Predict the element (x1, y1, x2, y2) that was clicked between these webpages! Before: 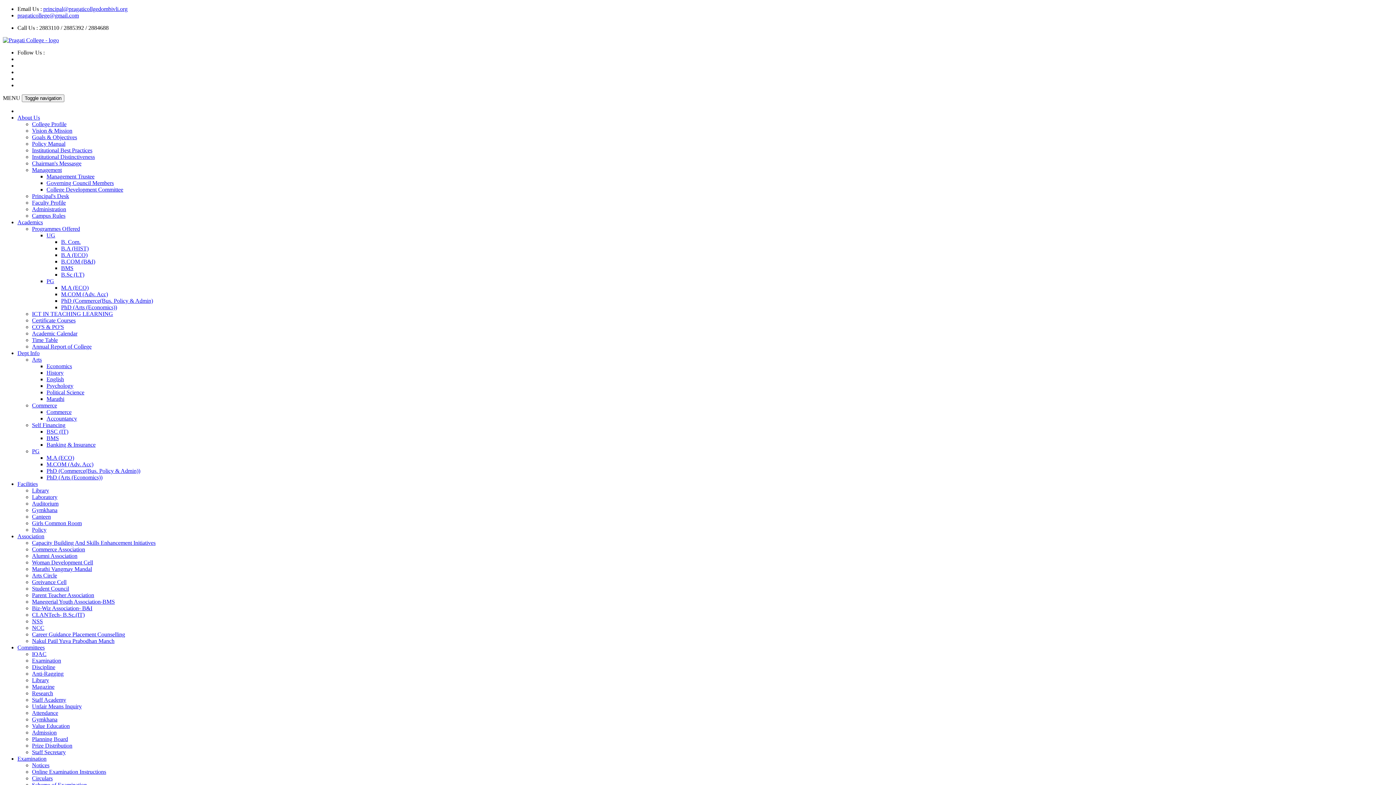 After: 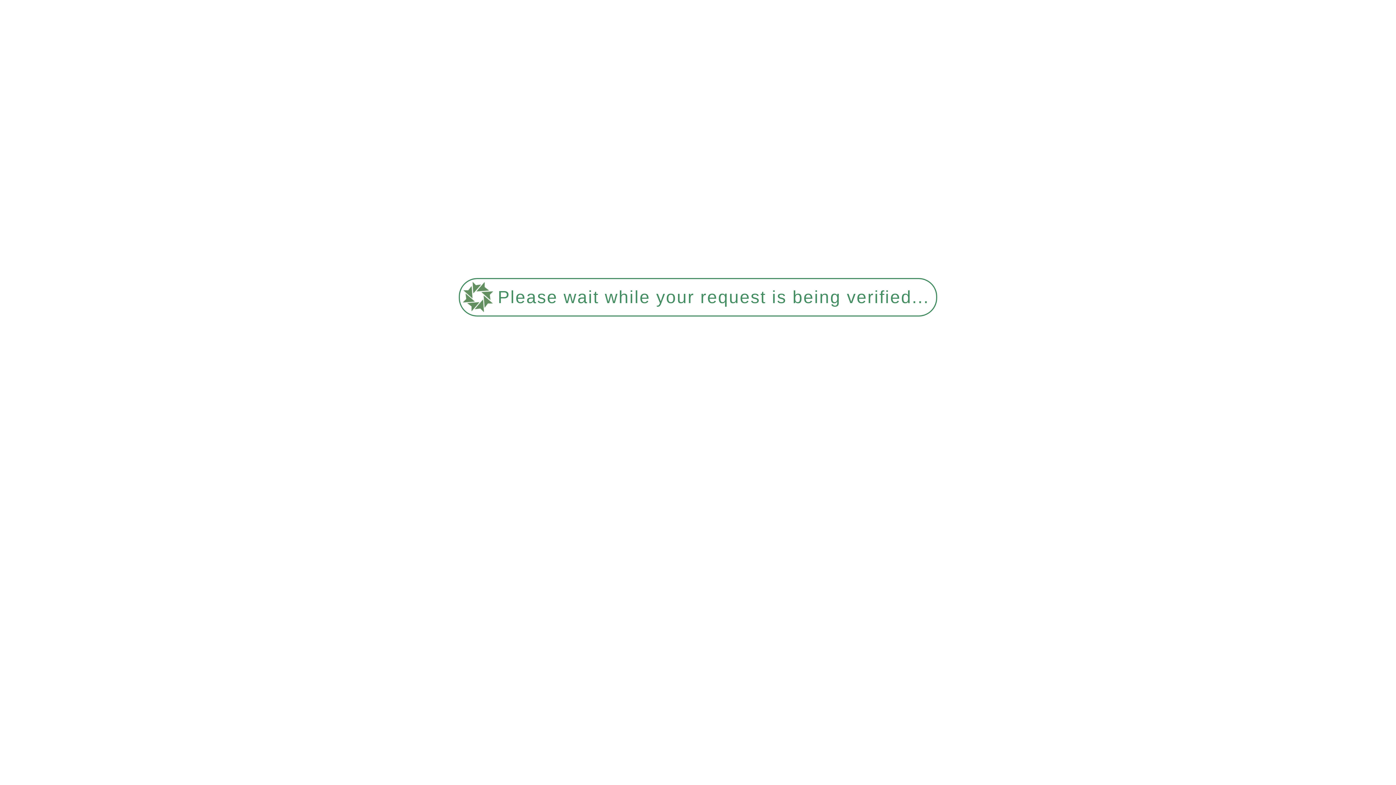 Action: bbox: (46, 441, 95, 448) label: Banking & Insurance